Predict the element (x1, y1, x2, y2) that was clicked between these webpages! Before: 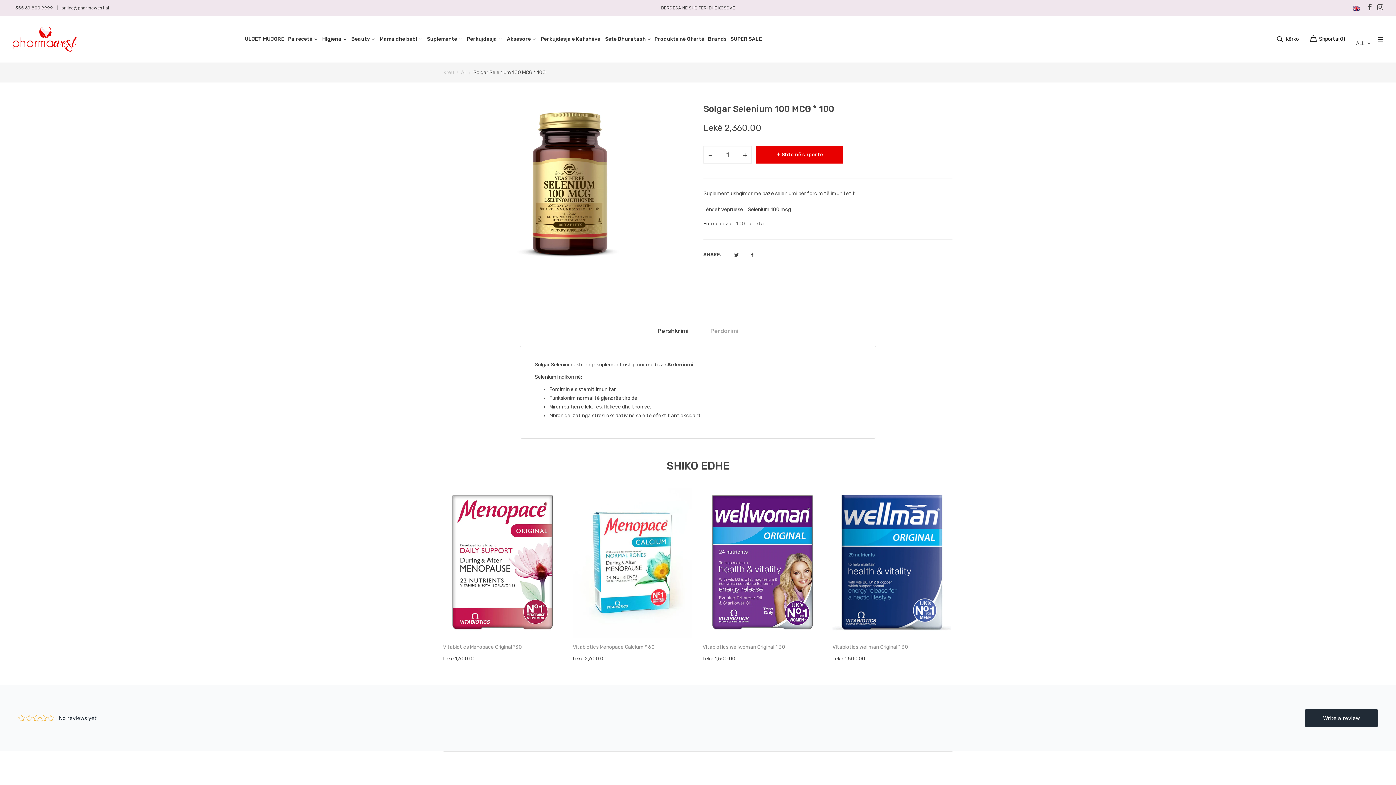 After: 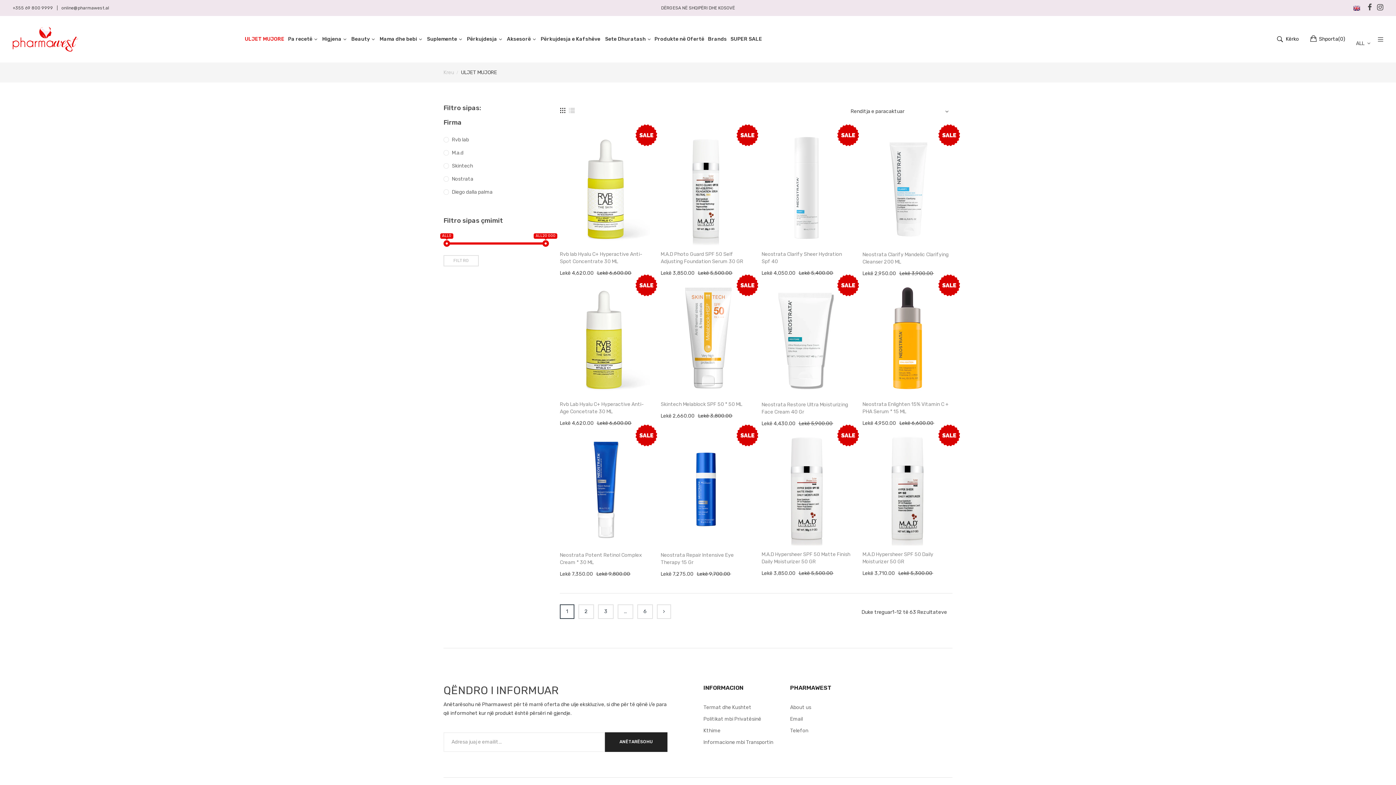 Action: bbox: (243, 28, 286, 50) label: ULJET MUJORE